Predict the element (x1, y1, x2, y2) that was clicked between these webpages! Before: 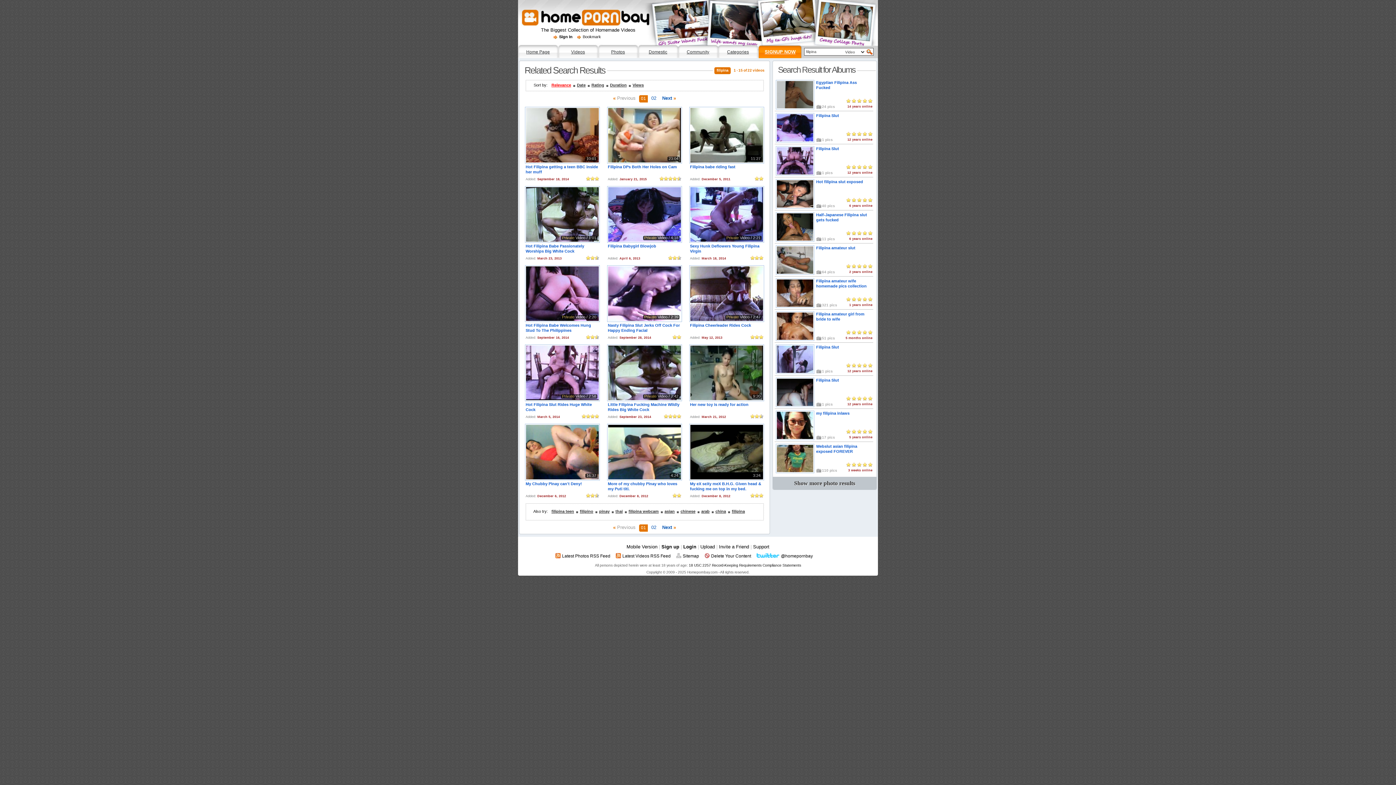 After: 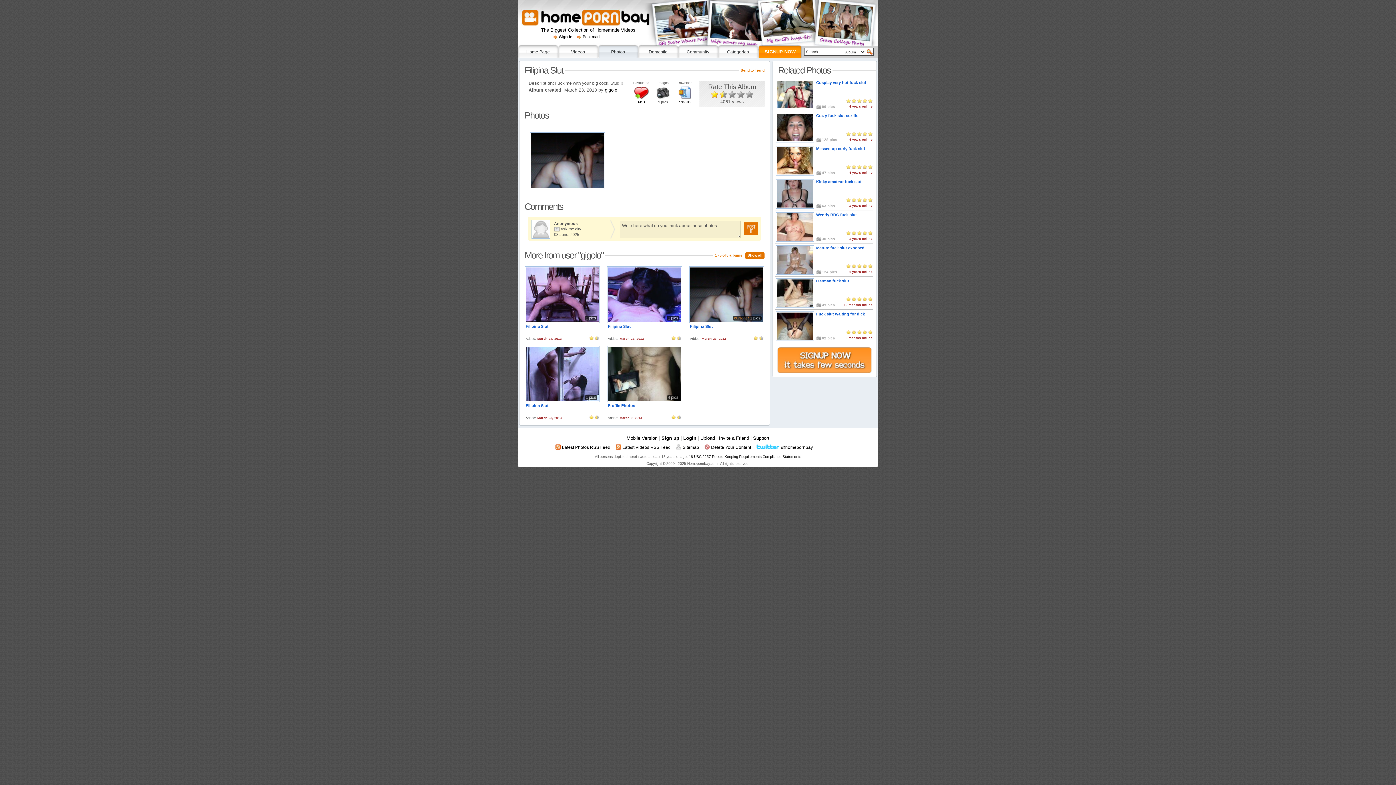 Action: bbox: (777, 378, 813, 406)